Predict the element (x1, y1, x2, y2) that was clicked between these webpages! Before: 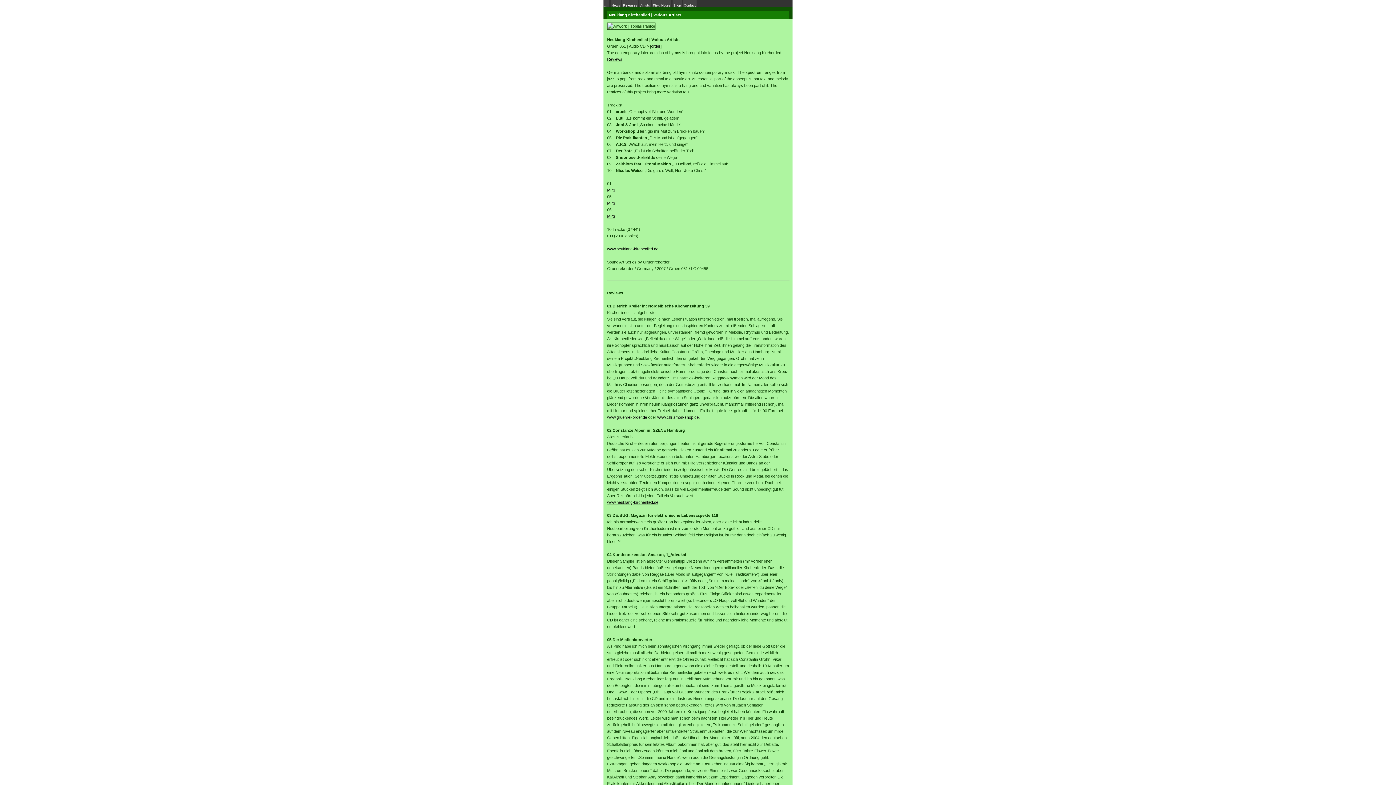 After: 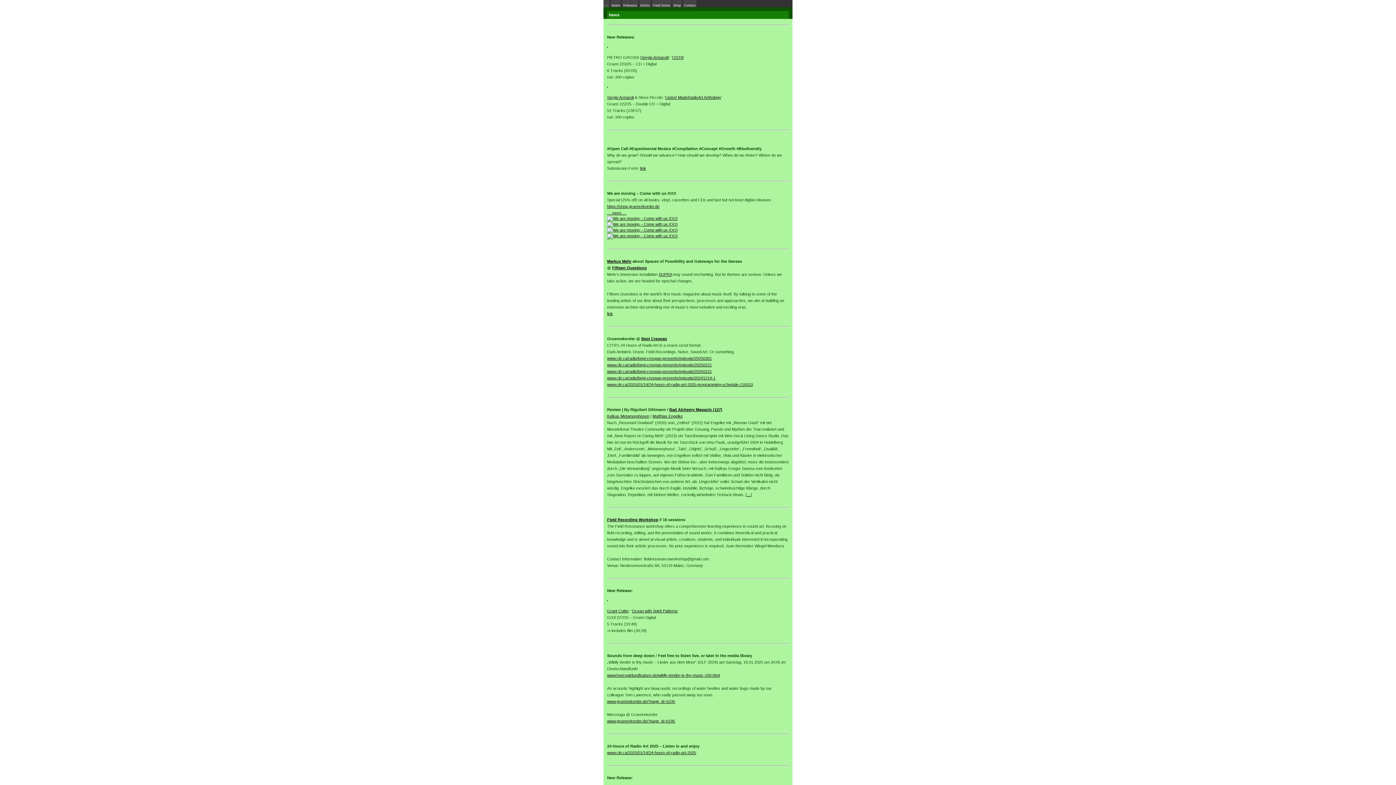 Action: bbox: (611, 3, 620, 7) label: News